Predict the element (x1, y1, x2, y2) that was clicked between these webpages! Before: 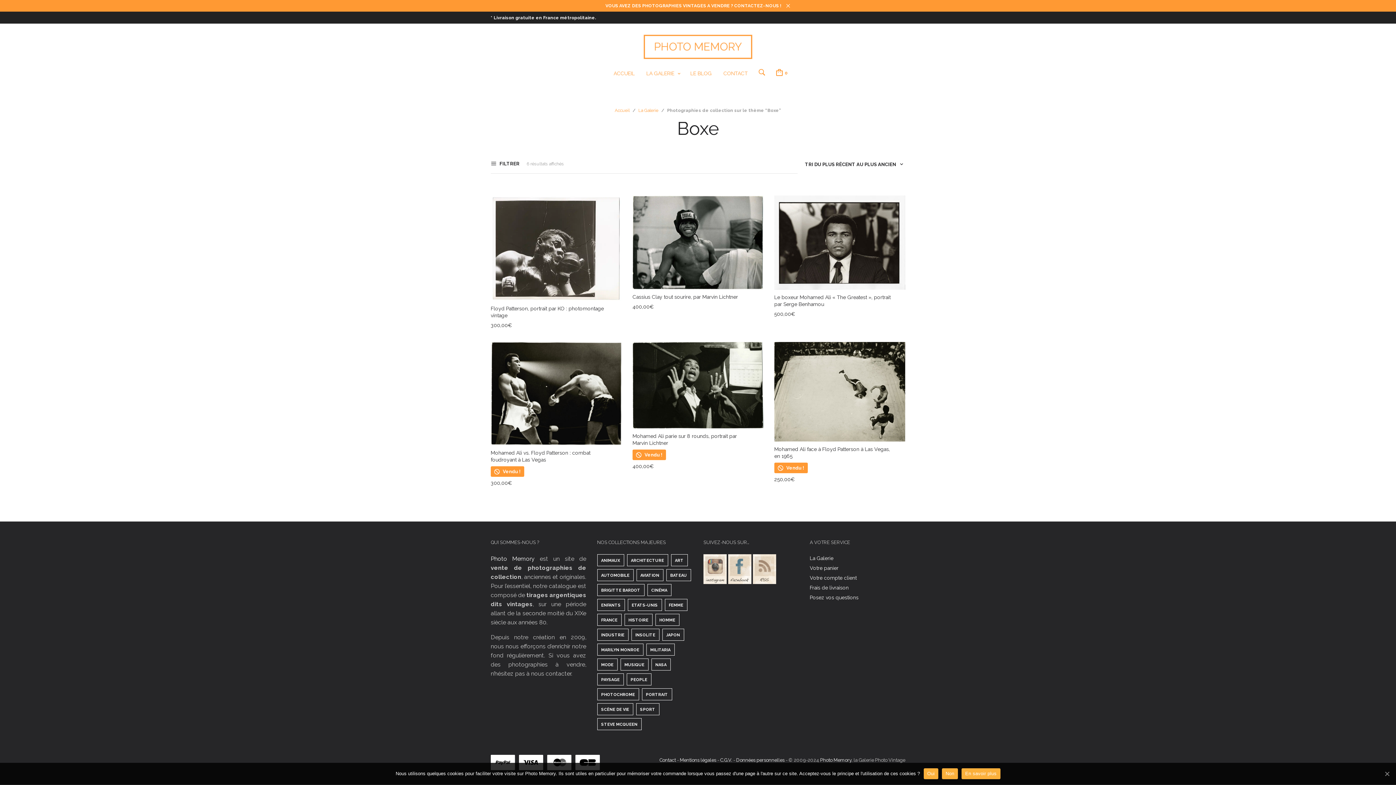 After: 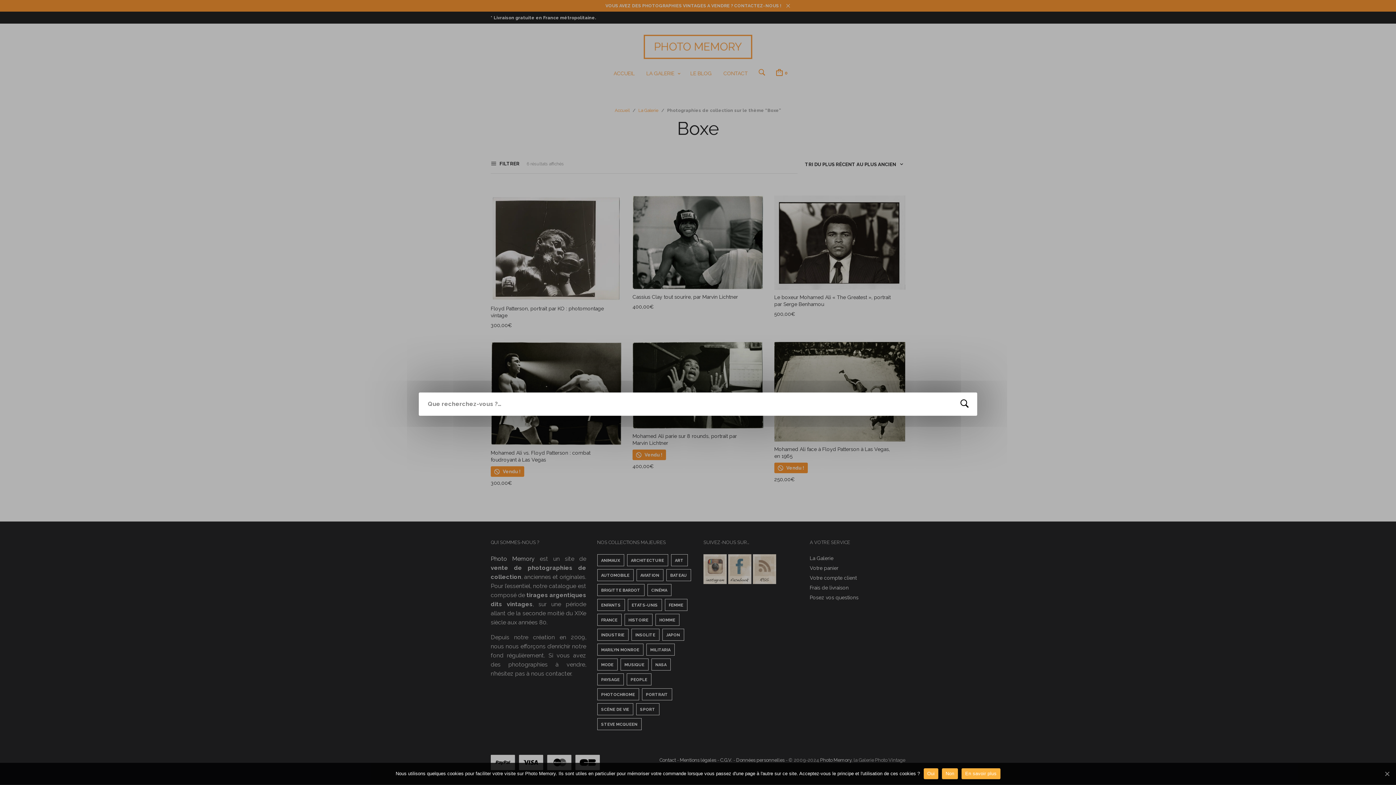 Action: bbox: (758, 68, 767, 76)